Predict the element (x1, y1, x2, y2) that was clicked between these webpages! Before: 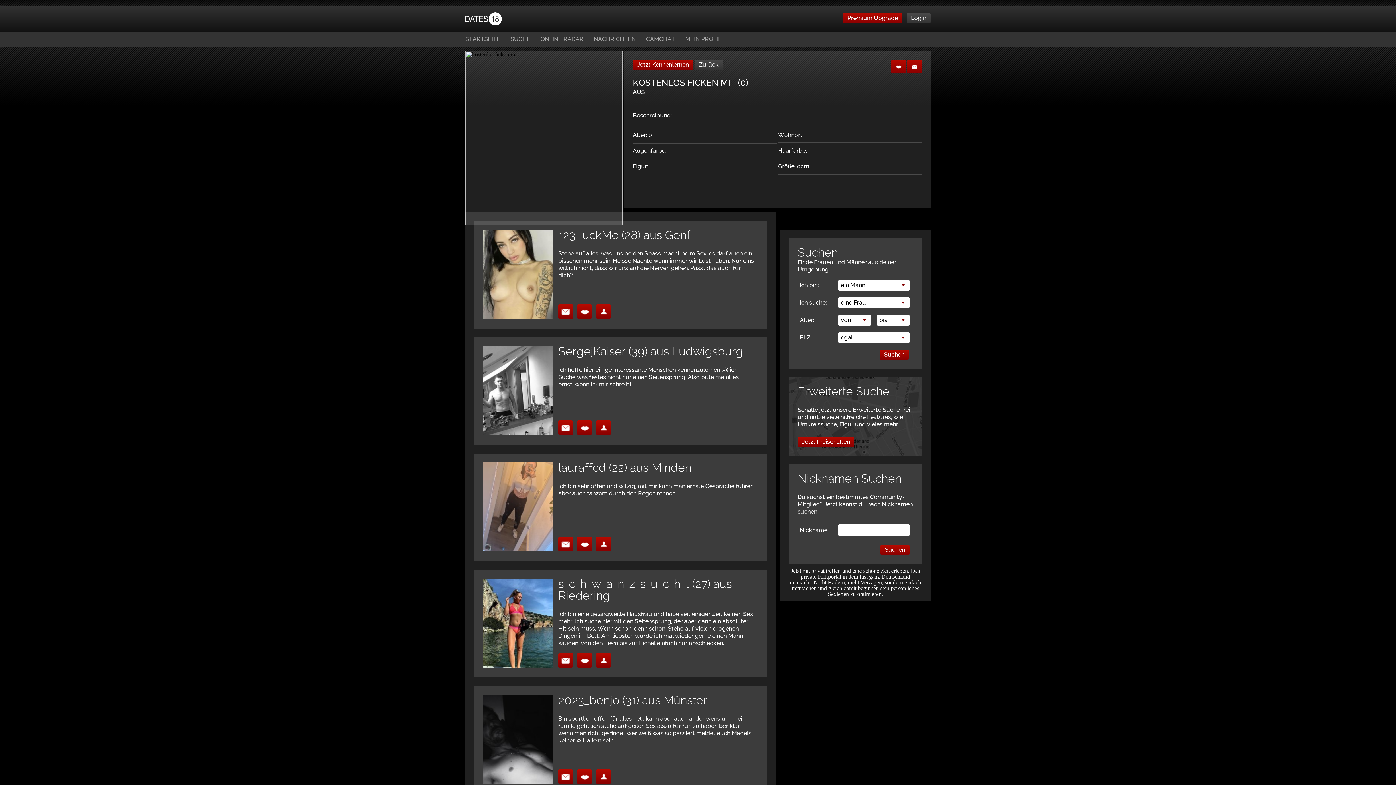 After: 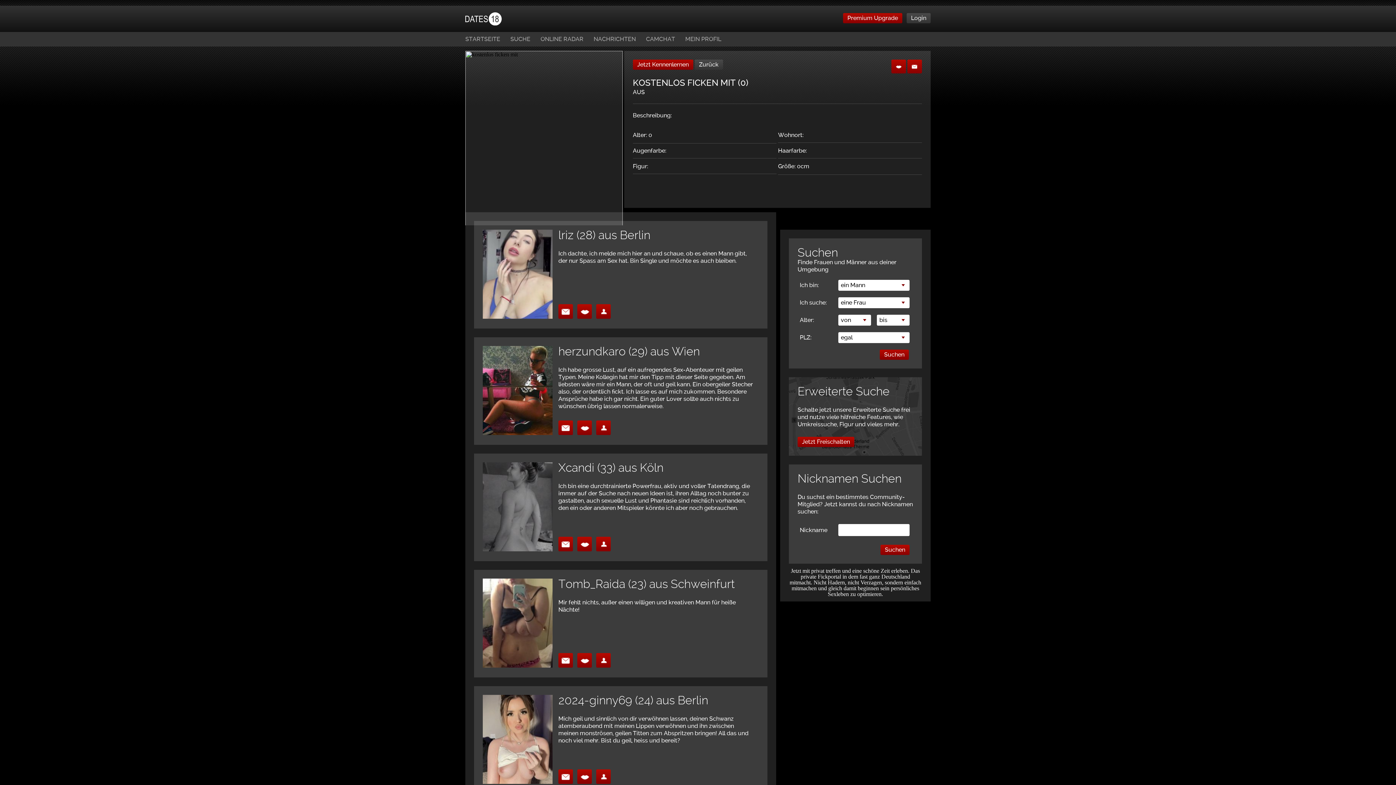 Action: label:   bbox: (482, 546, 558, 553)